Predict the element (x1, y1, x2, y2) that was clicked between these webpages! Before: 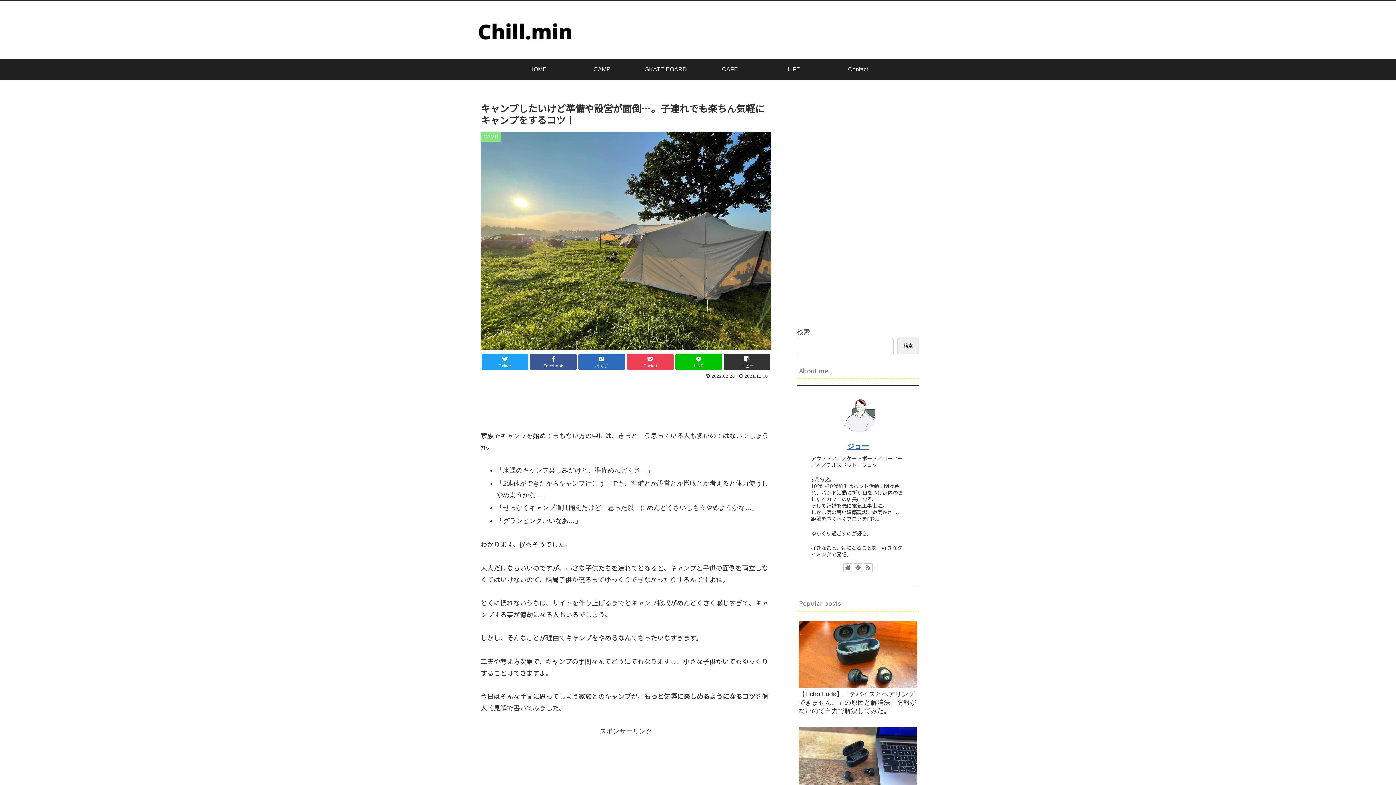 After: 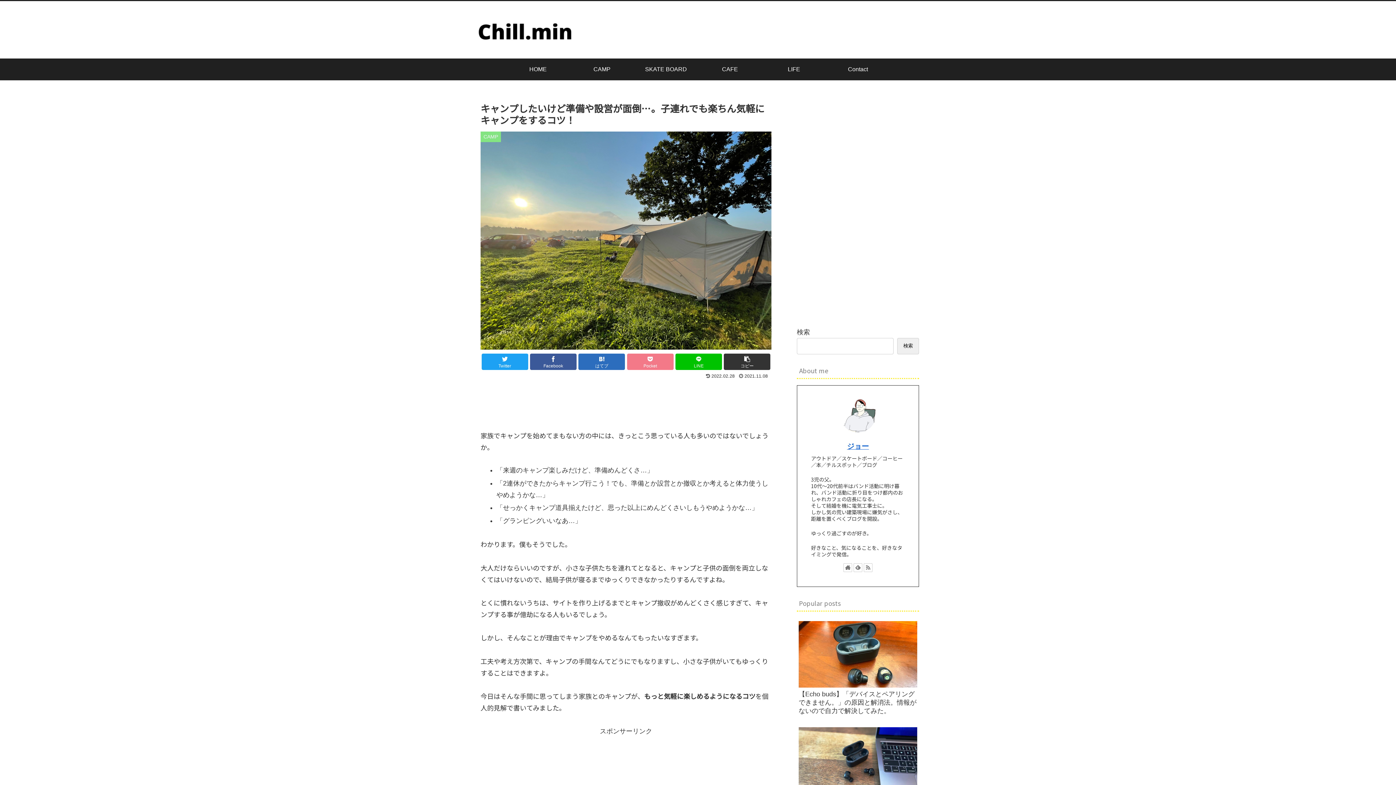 Action: label: Pocket bbox: (627, 353, 673, 370)